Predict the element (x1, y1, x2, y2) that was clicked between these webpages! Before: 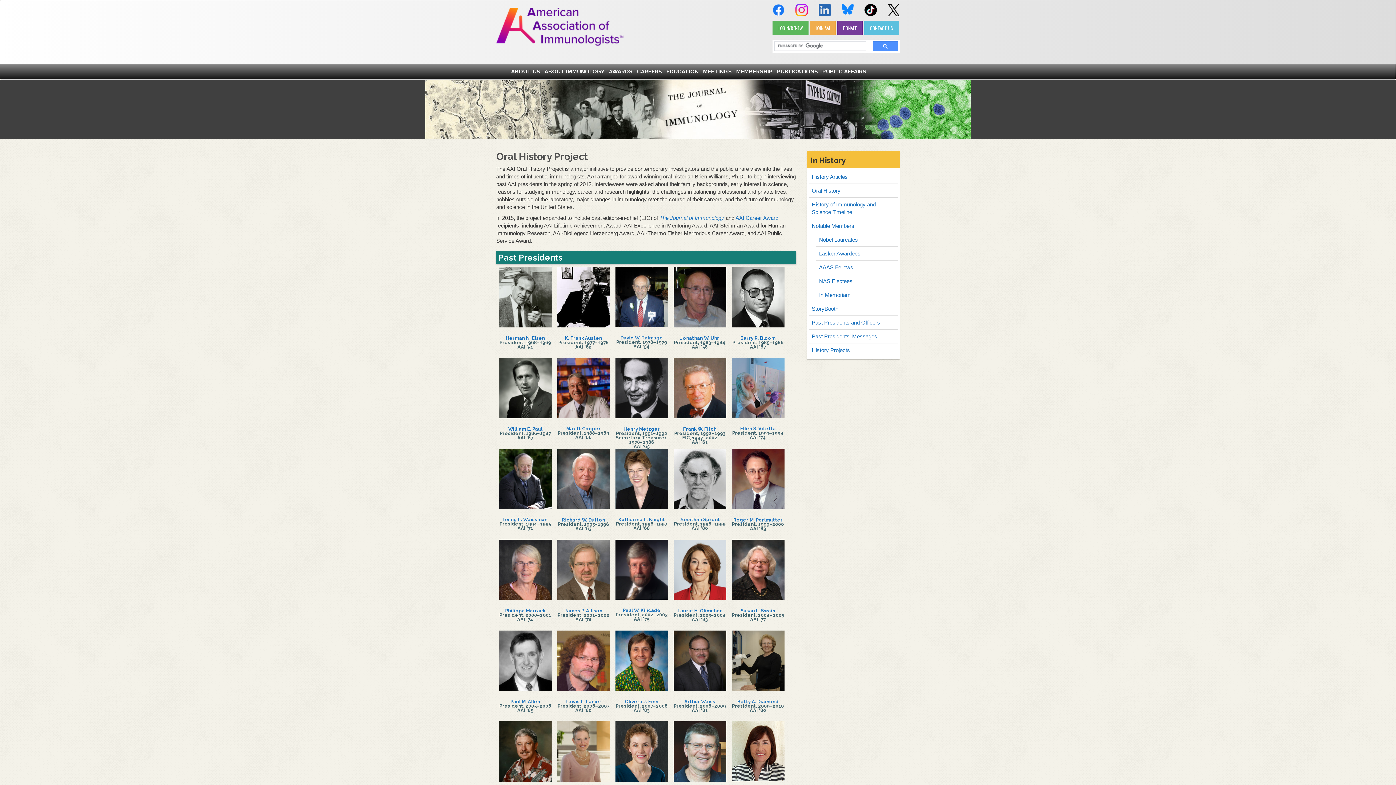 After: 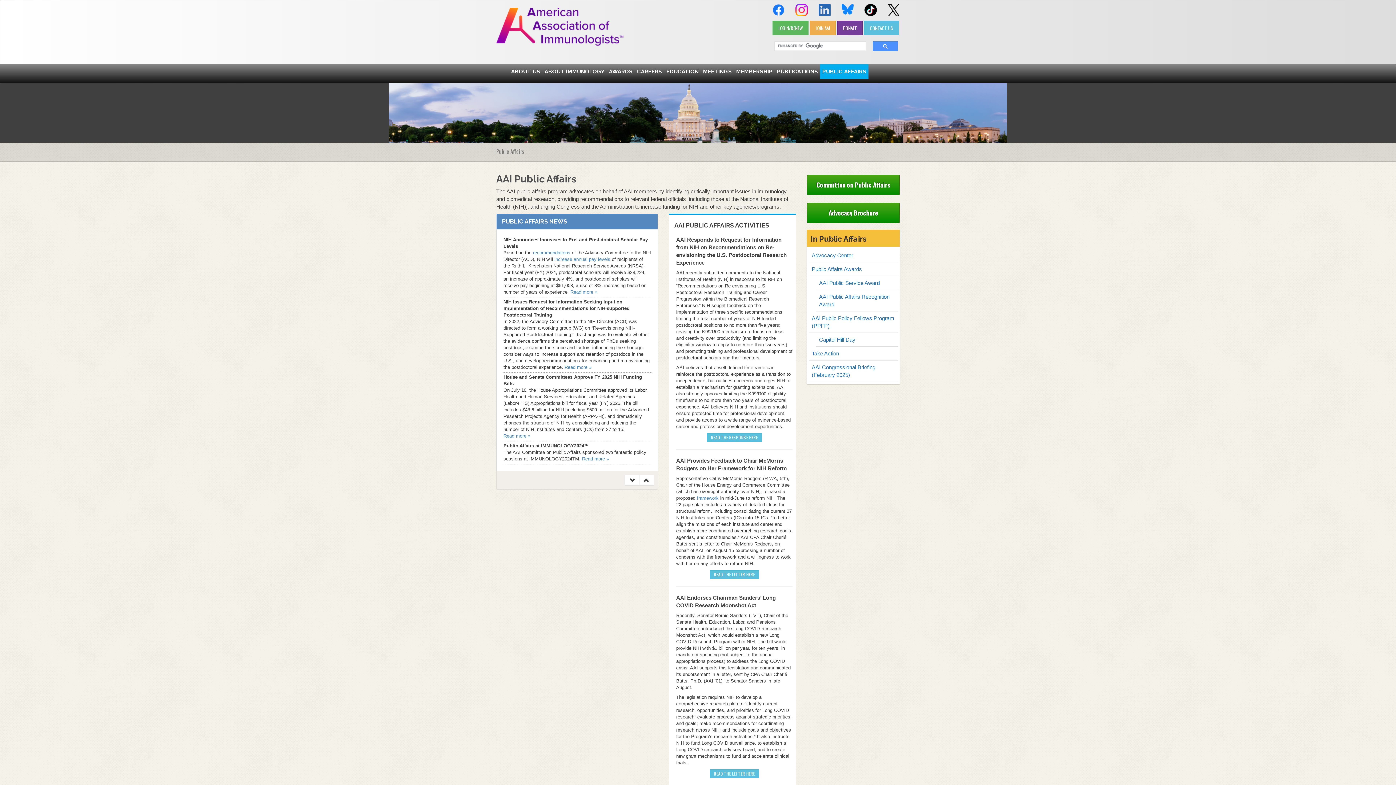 Action: bbox: (820, 64, 868, 79) label: PUBLIC AFFAIRS